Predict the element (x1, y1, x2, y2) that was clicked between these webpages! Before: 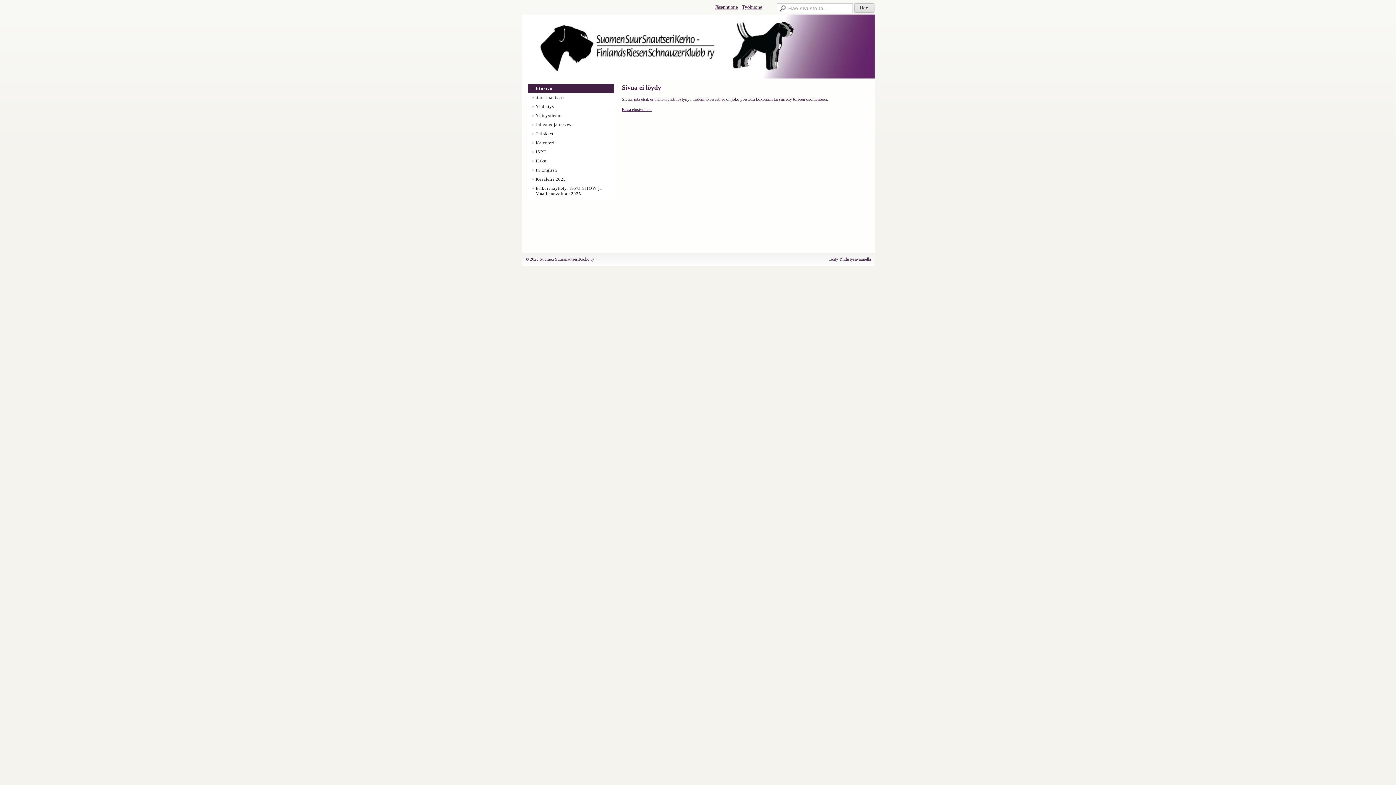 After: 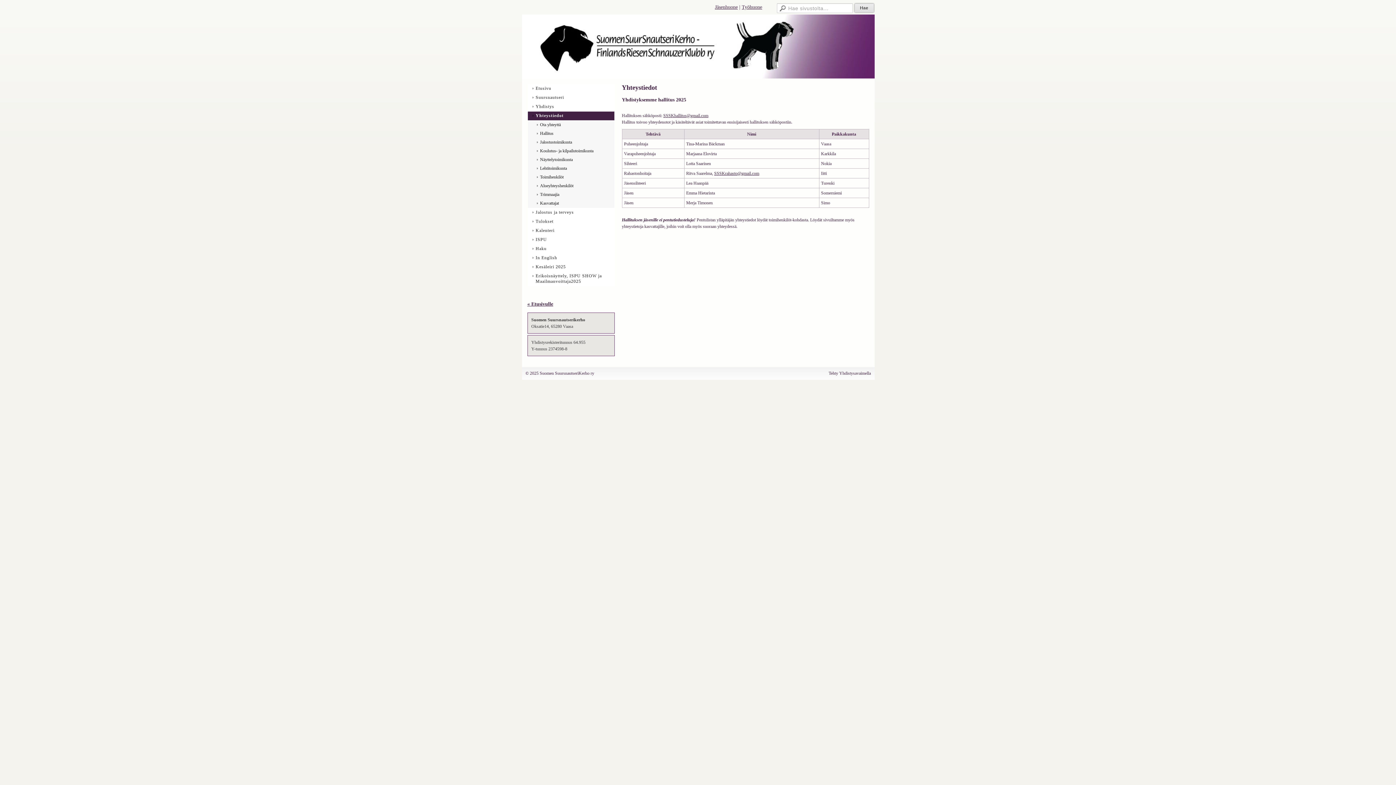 Action: bbox: (527, 111, 614, 120) label: Yhteystiedot